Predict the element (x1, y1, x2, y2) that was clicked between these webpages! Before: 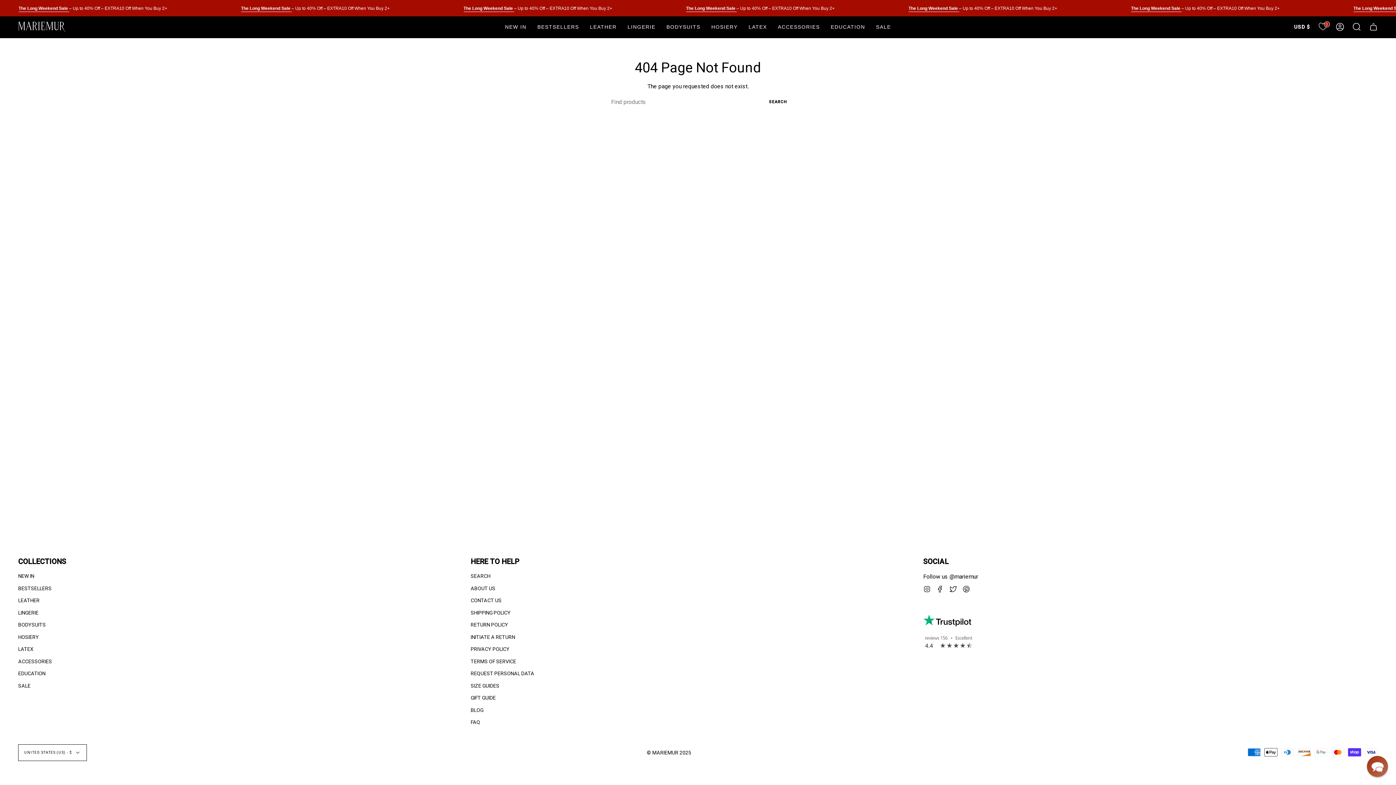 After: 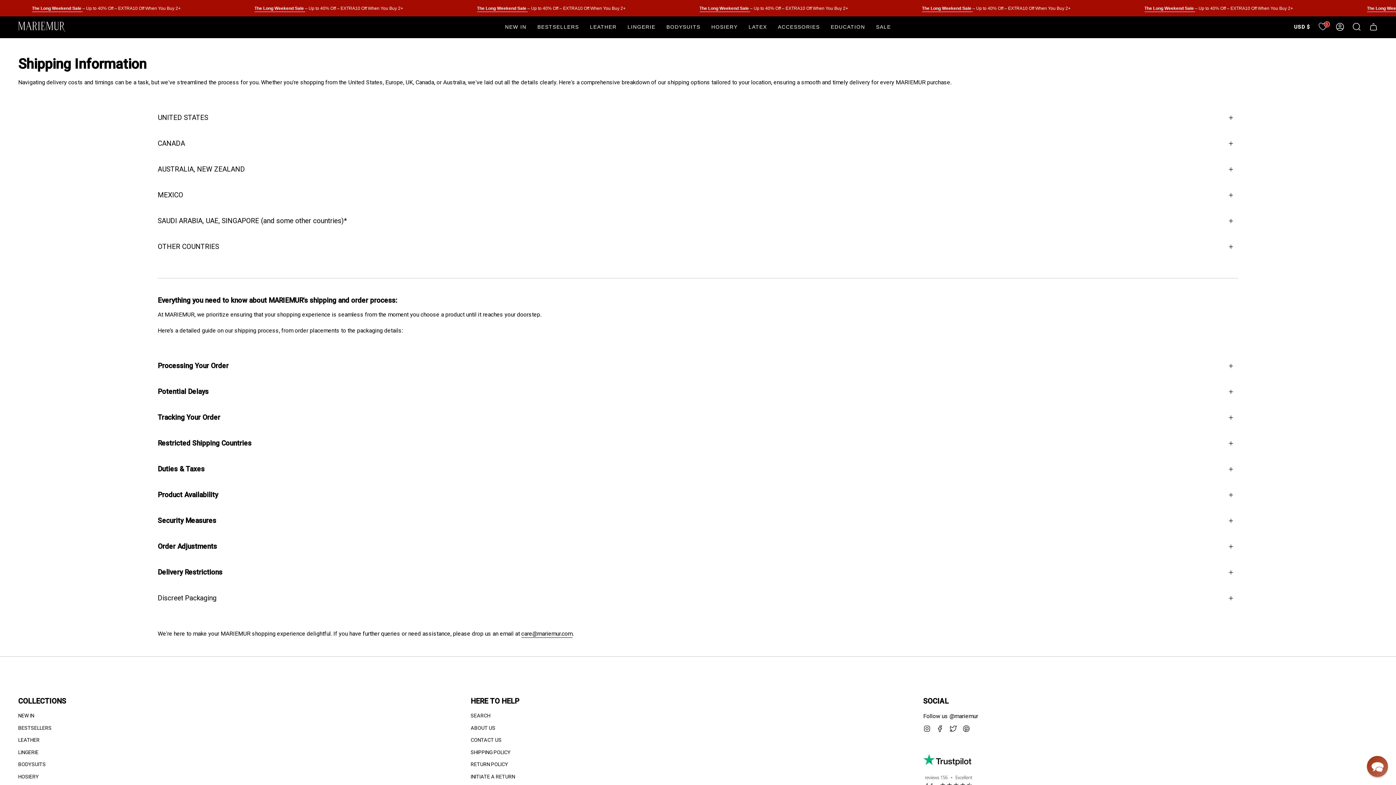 Action: label: SHIPPING POLICY bbox: (470, 610, 510, 615)